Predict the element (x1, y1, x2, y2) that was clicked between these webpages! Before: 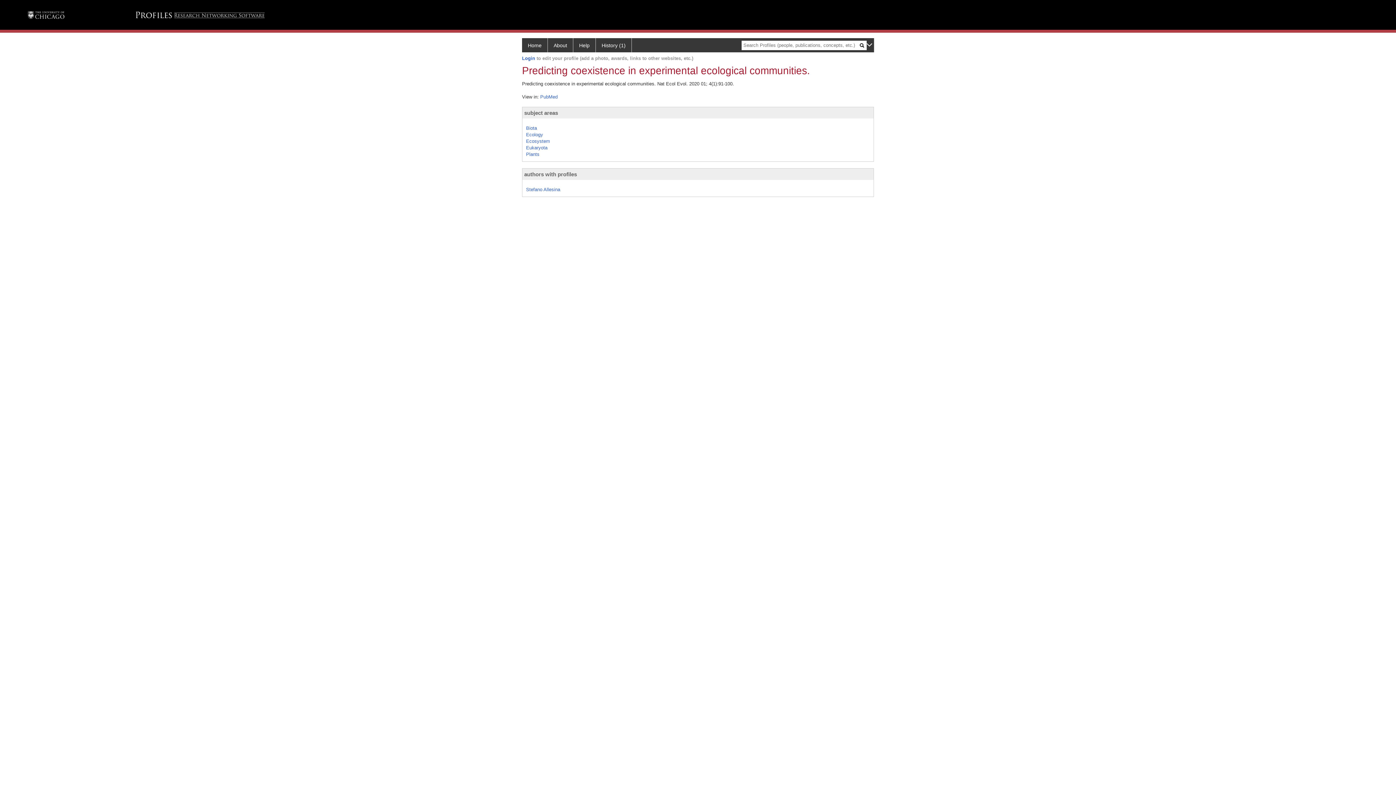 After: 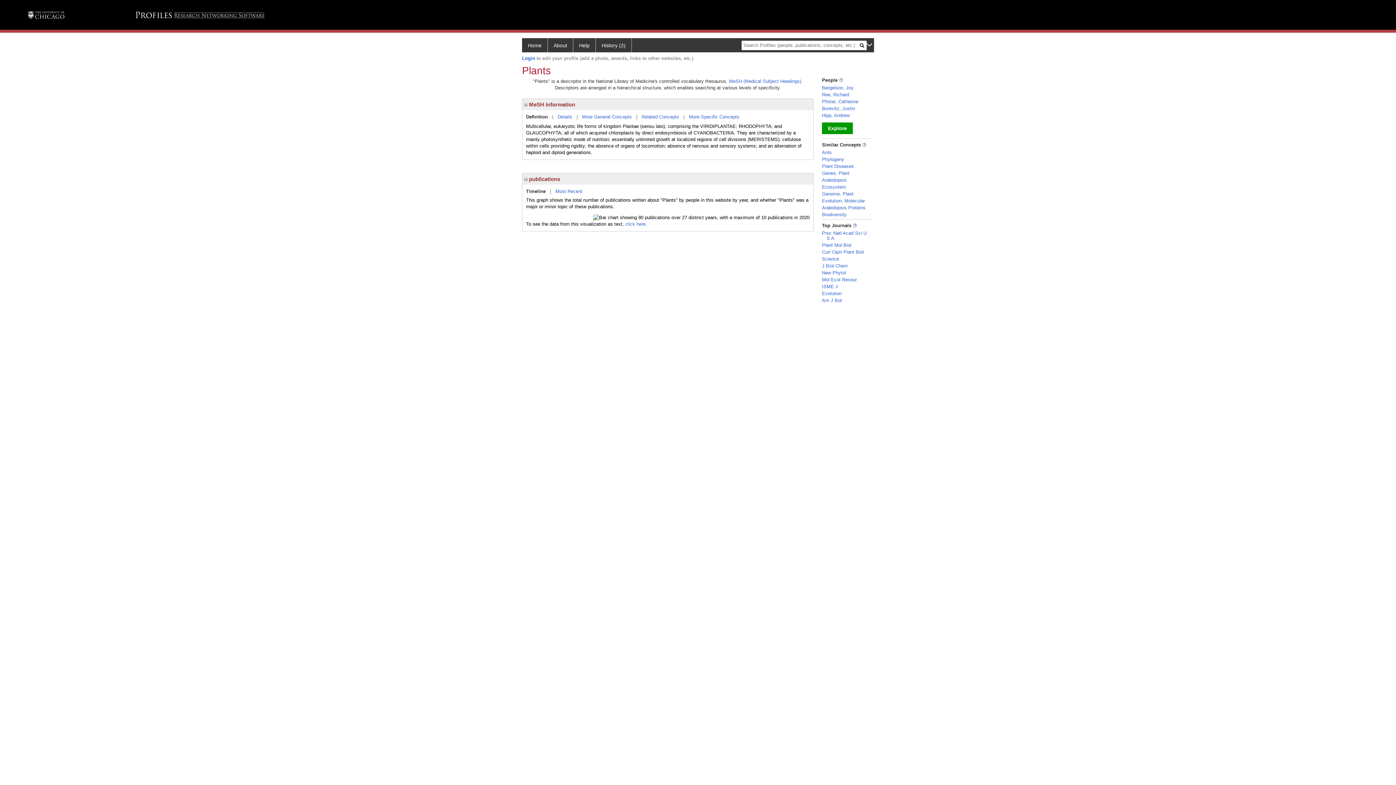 Action: bbox: (526, 151, 539, 156) label: Plants